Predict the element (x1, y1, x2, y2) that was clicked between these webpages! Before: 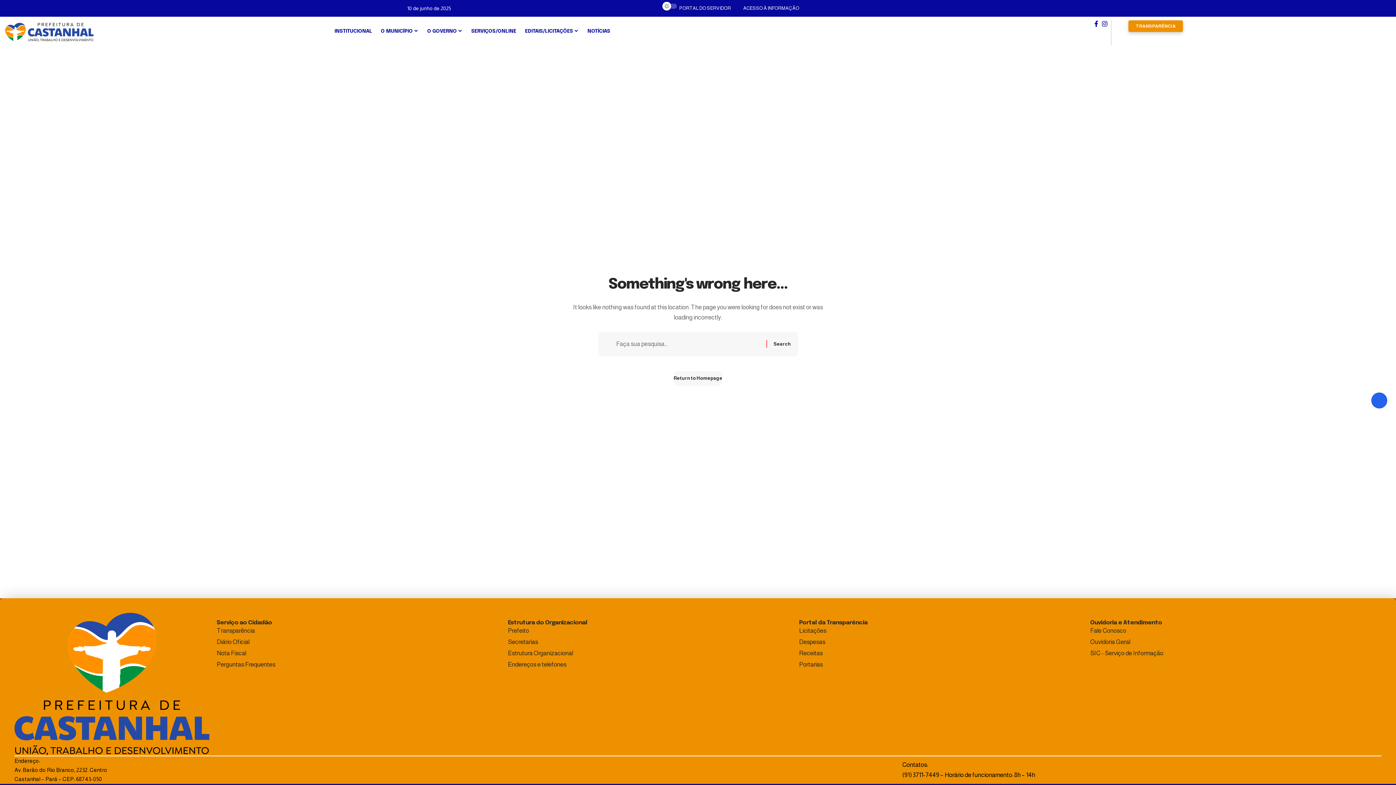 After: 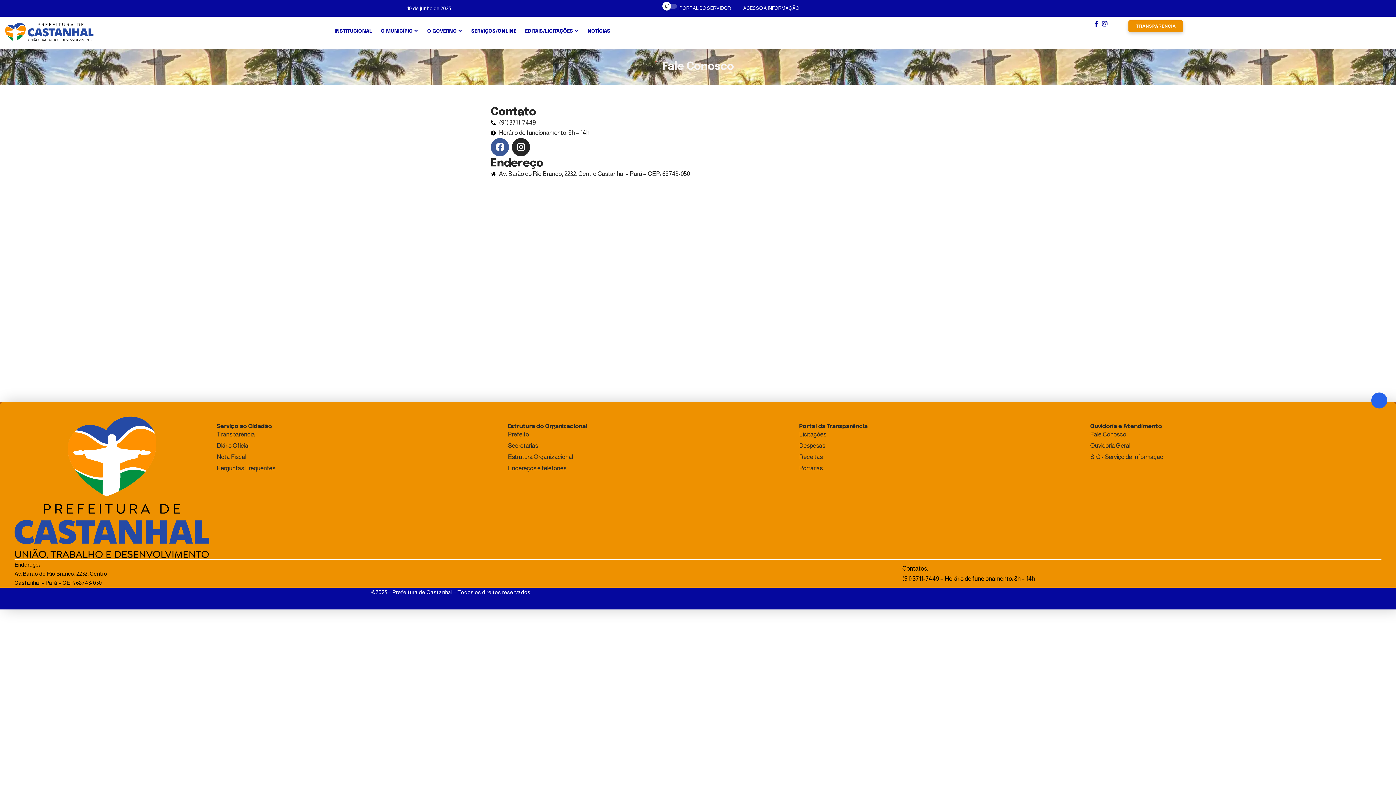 Action: label: Fale Conosco bbox: (1090, 626, 1374, 636)